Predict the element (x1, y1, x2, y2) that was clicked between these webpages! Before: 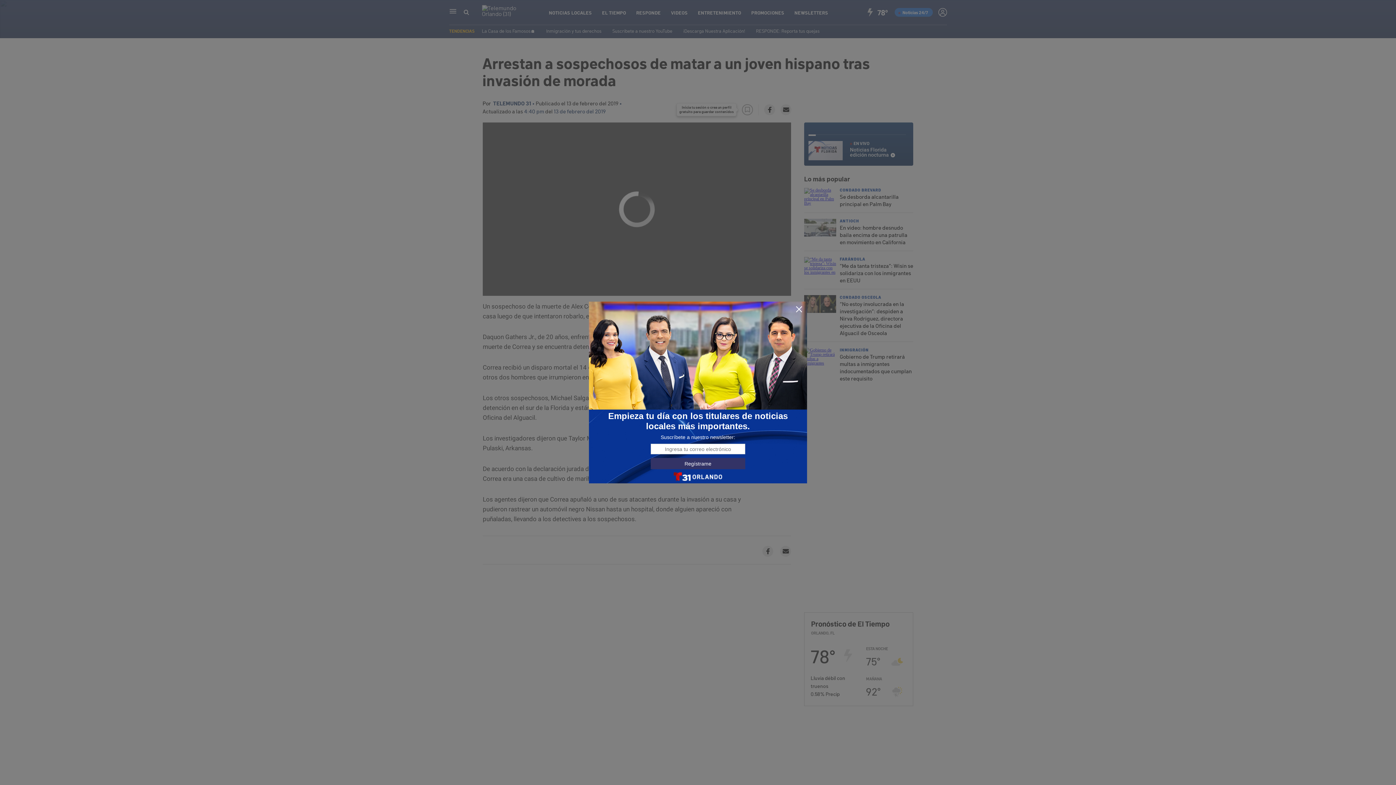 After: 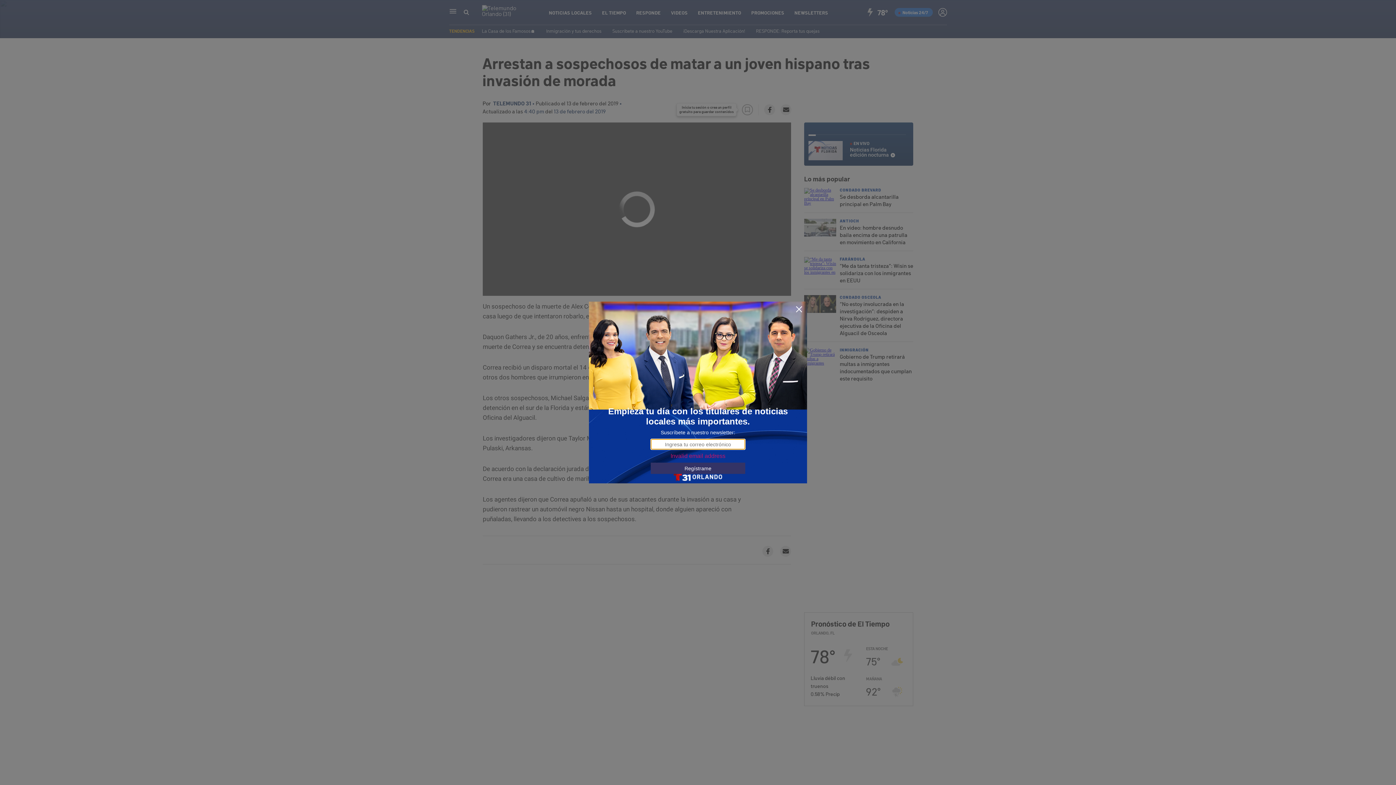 Action: bbox: (650, 458, 745, 469) label: Regístrame